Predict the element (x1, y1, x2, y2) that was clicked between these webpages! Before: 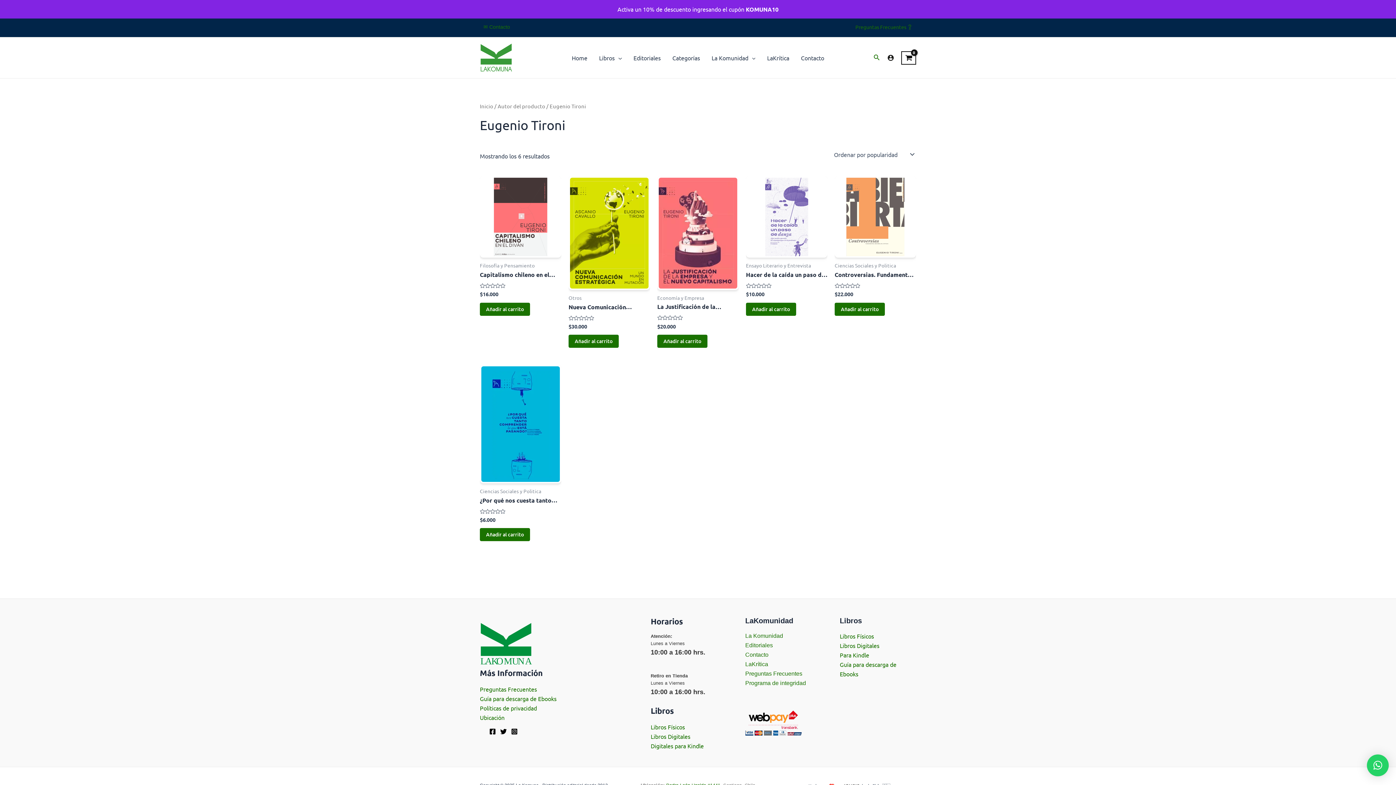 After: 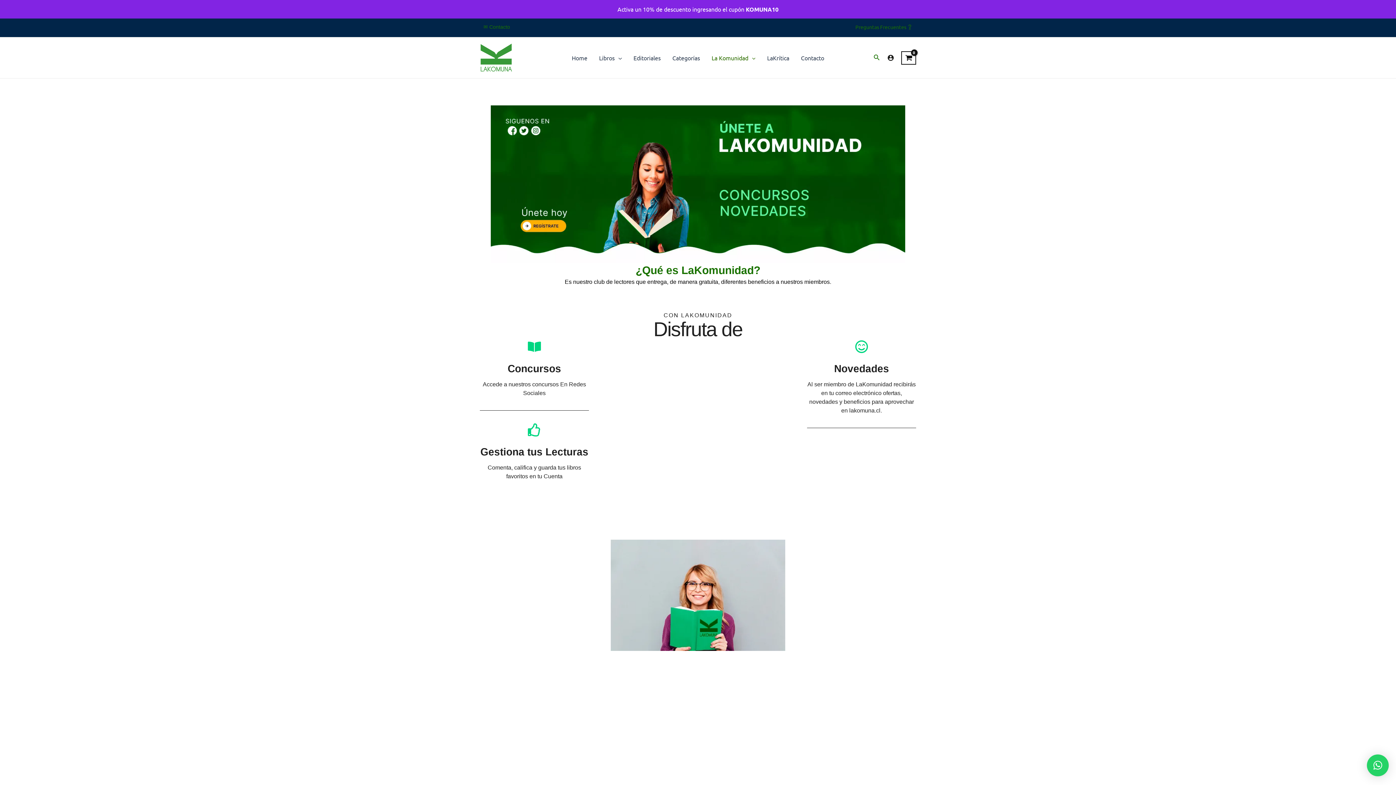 Action: bbox: (706, 43, 761, 72) label: La Komunidad